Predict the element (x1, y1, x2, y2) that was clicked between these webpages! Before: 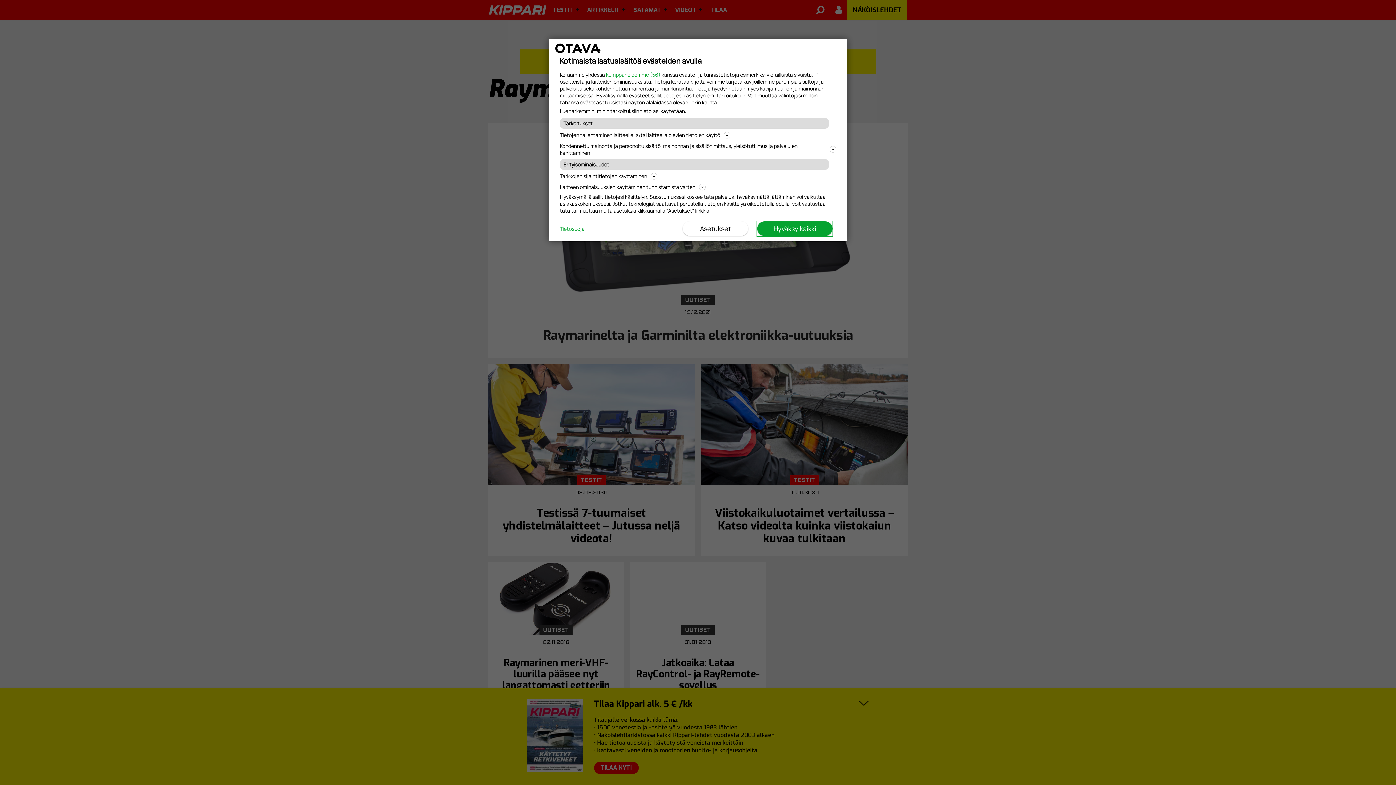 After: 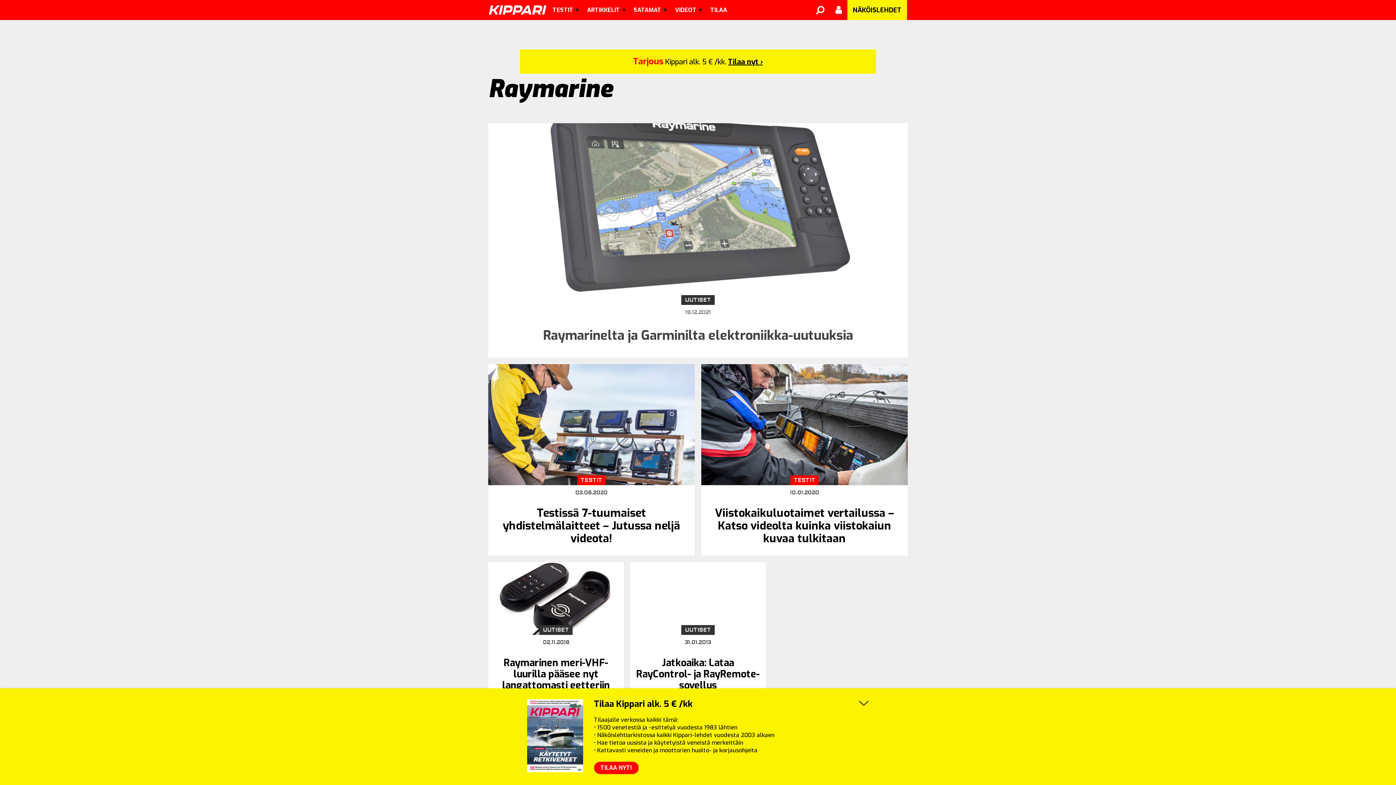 Action: label: Hyväksy kaikki bbox: (757, 221, 832, 236)